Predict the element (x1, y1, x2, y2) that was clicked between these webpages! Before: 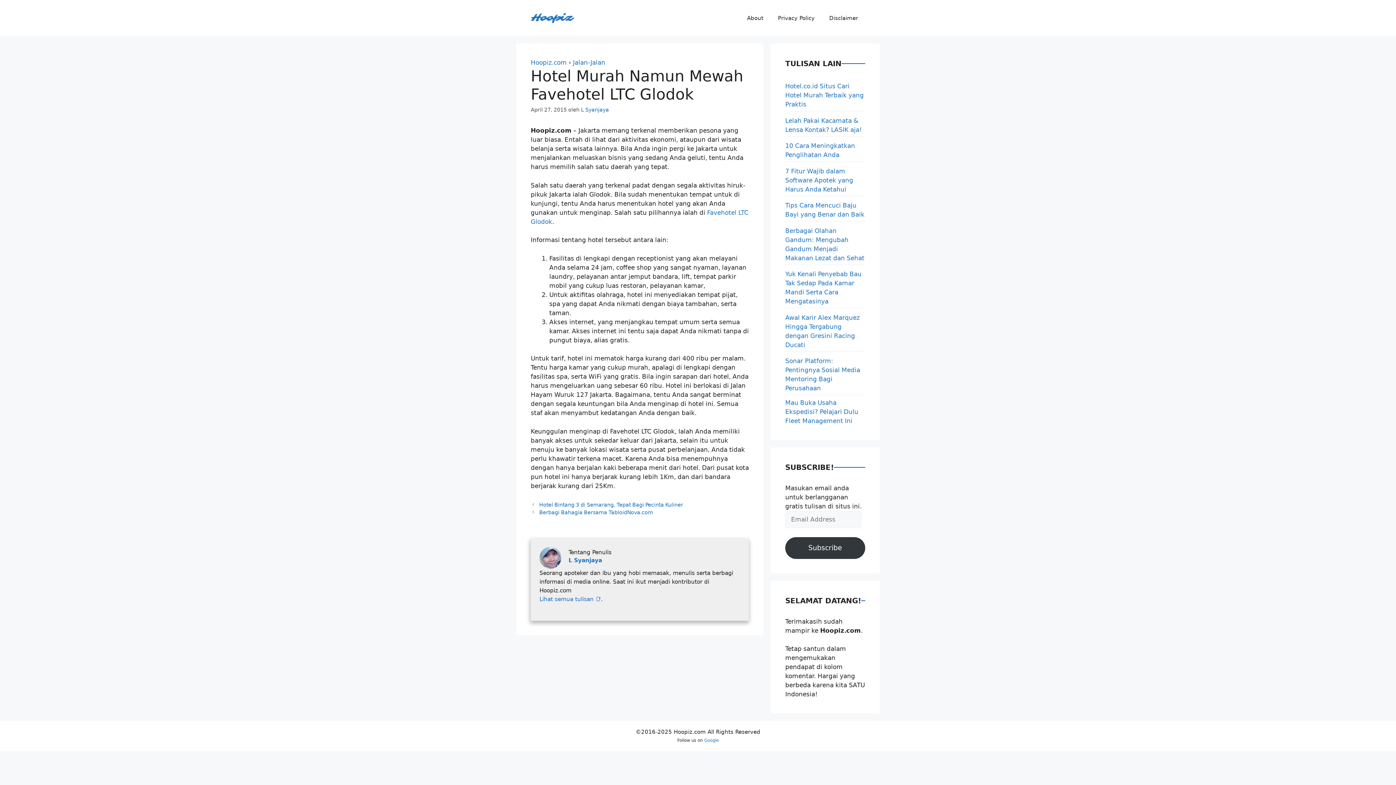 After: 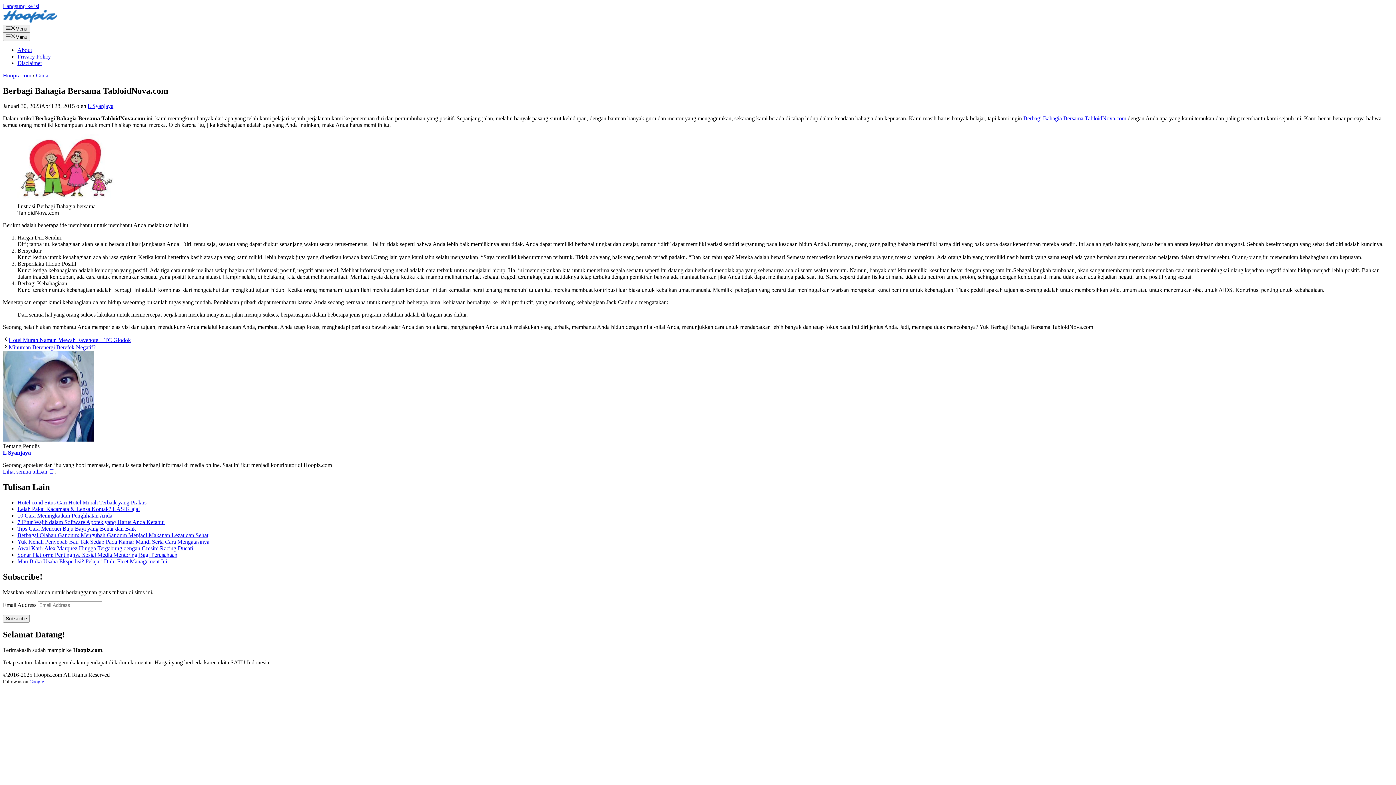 Action: label: Berbagi Bahagia Bersama TabloidNova.com bbox: (539, 509, 653, 515)